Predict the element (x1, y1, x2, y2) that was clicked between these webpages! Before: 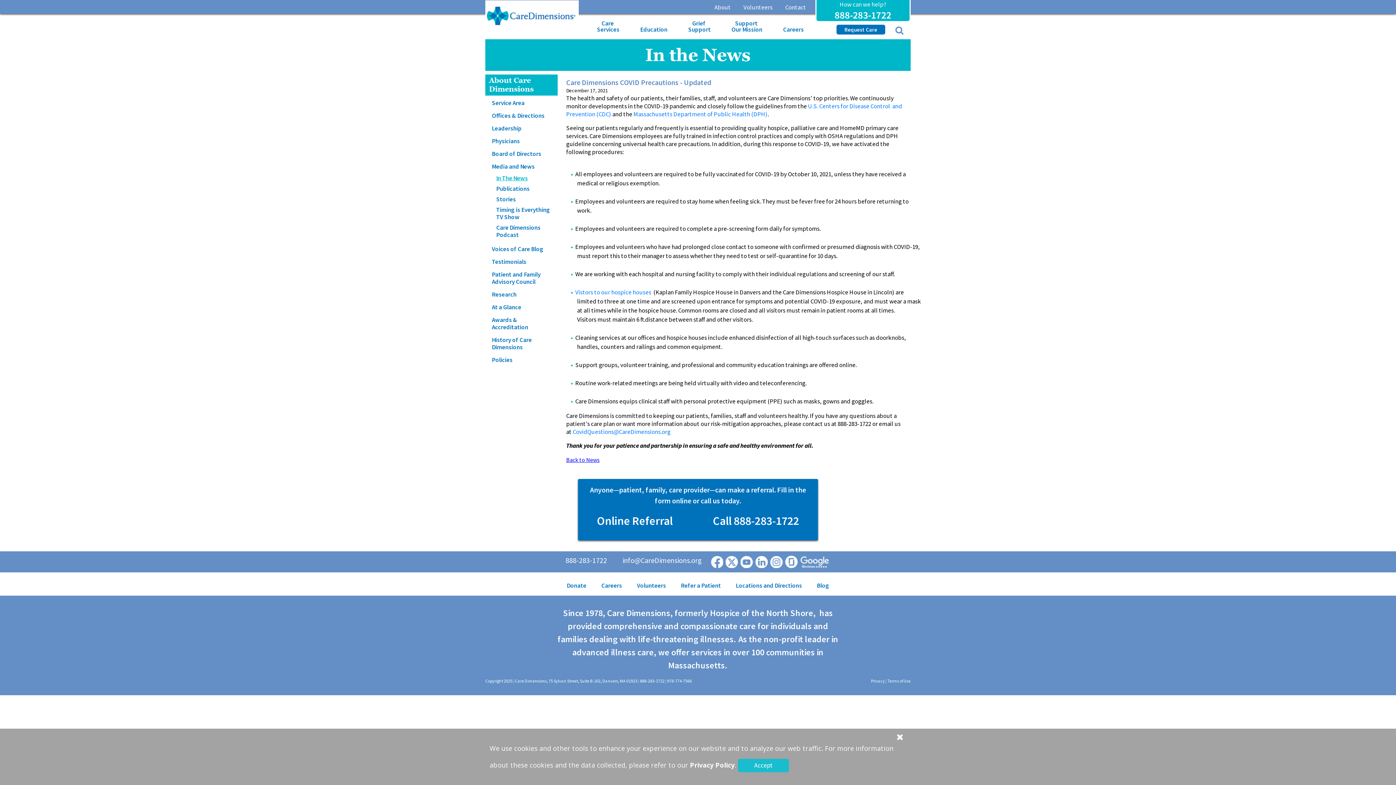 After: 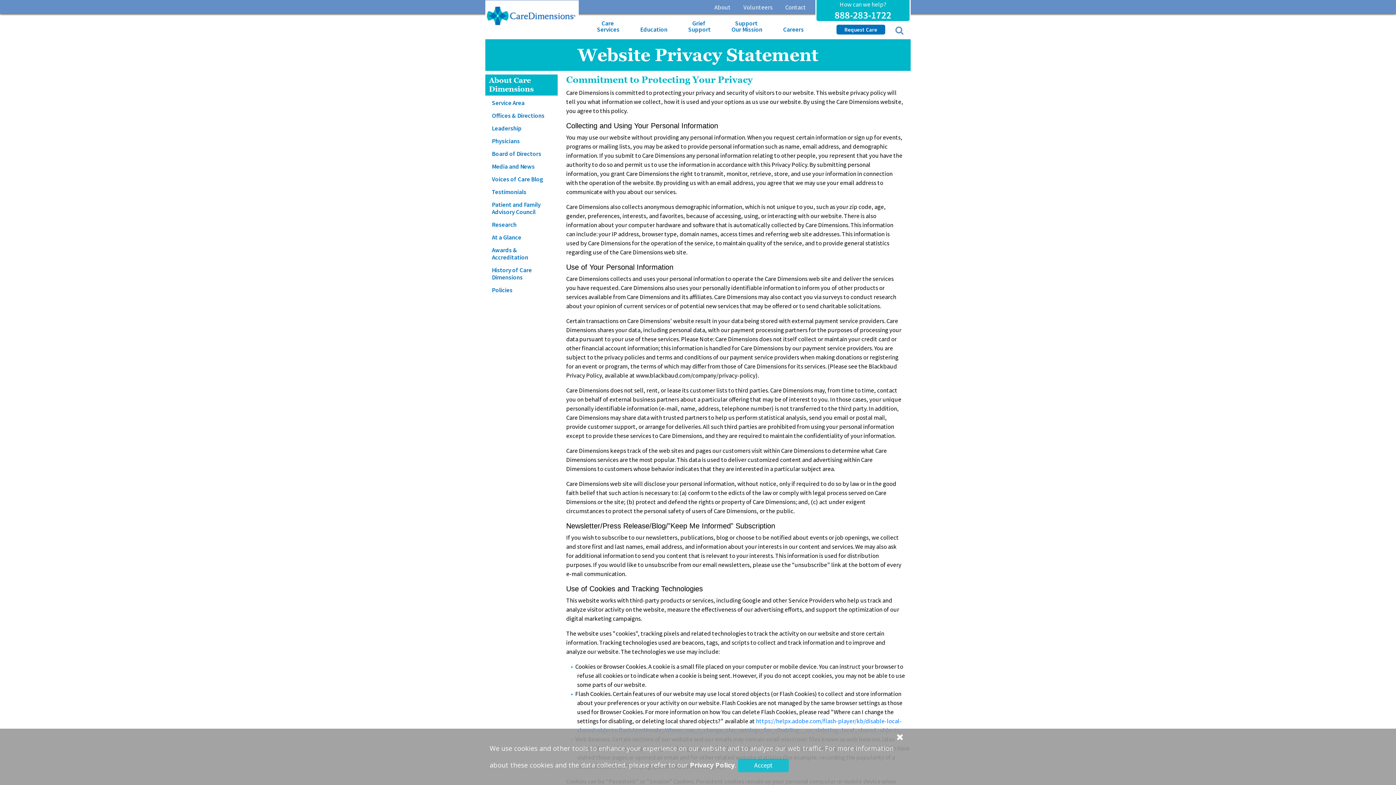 Action: label: Privacy bbox: (871, 678, 885, 684)